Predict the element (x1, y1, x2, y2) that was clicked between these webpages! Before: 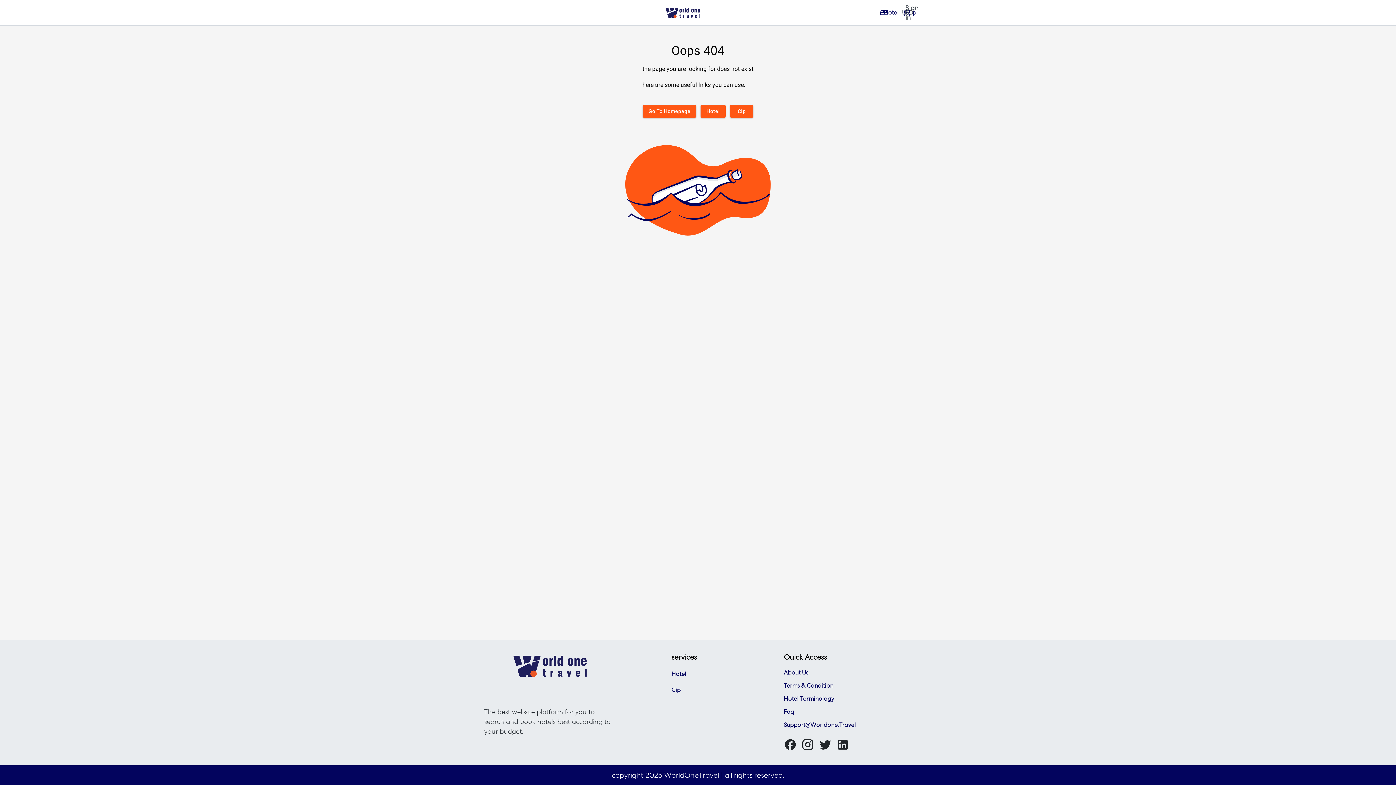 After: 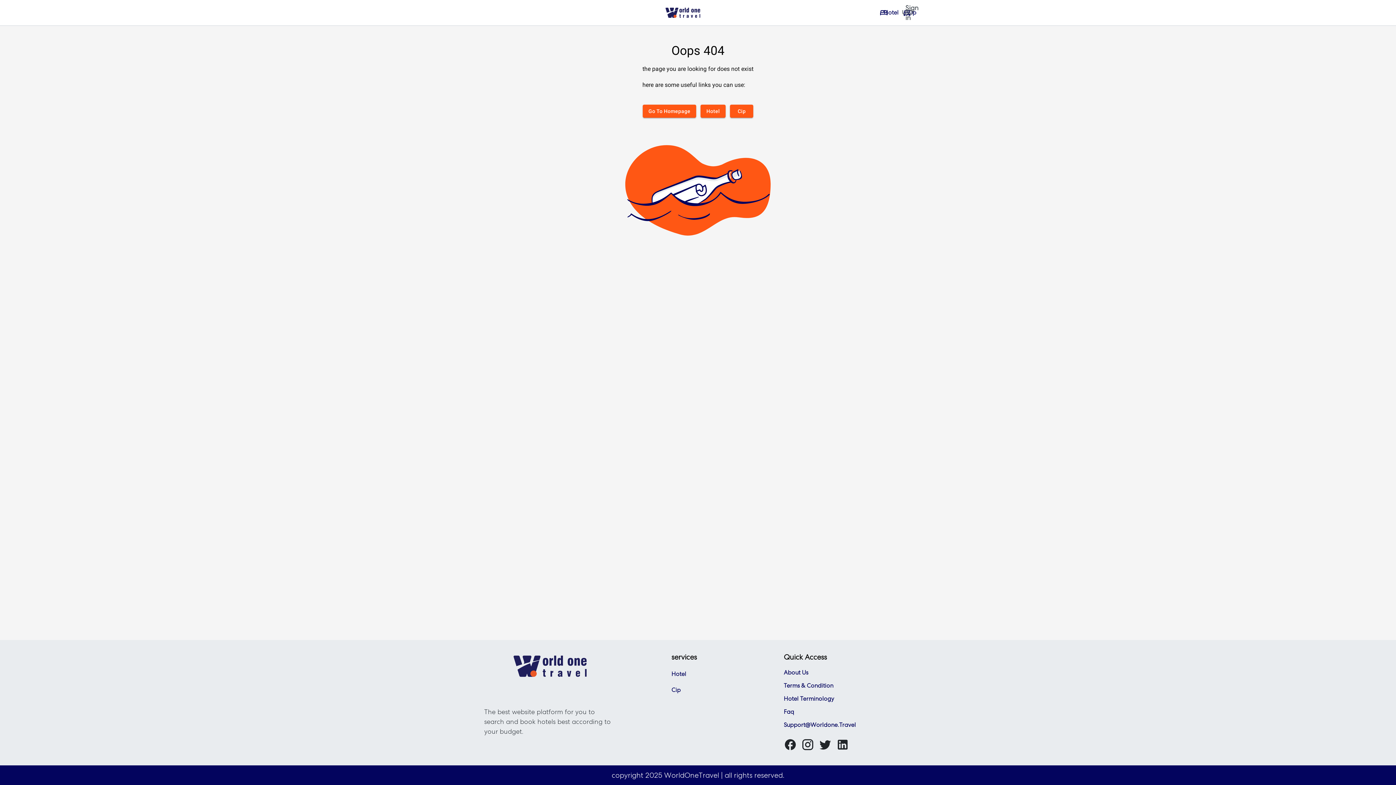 Action: bbox: (784, 721, 912, 729) label: Support@Worldone.Travel